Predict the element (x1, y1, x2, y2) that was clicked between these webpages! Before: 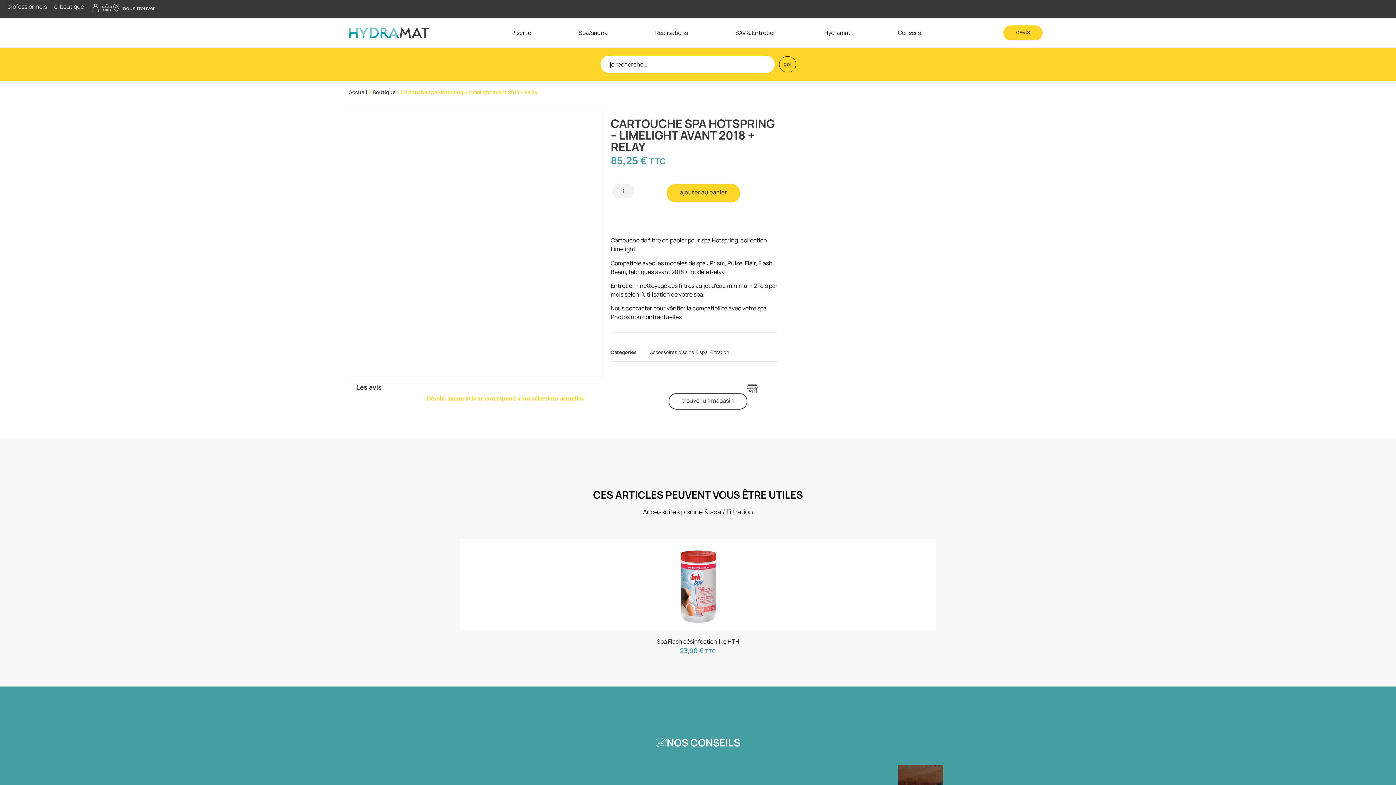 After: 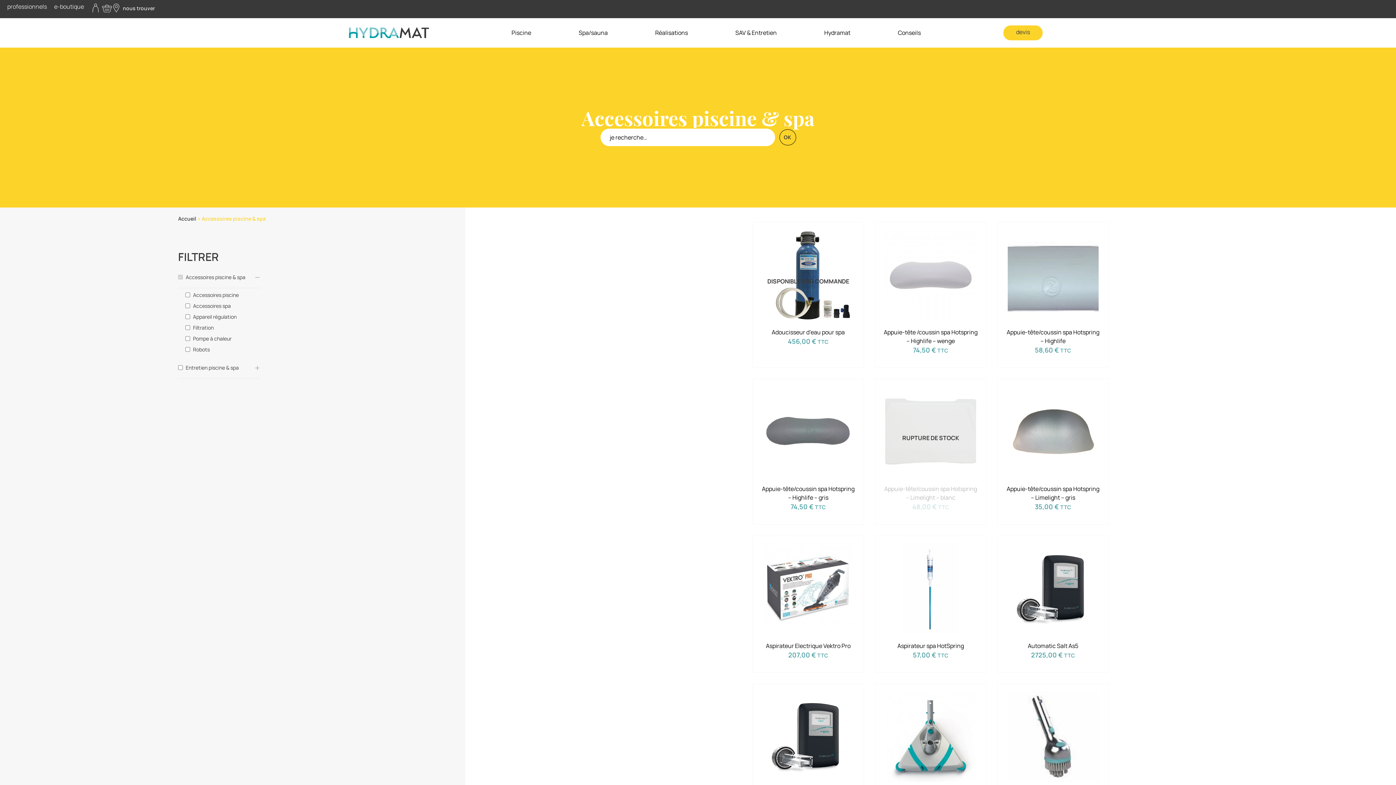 Action: label: Accessoires piscine & spa bbox: (650, 349, 707, 355)